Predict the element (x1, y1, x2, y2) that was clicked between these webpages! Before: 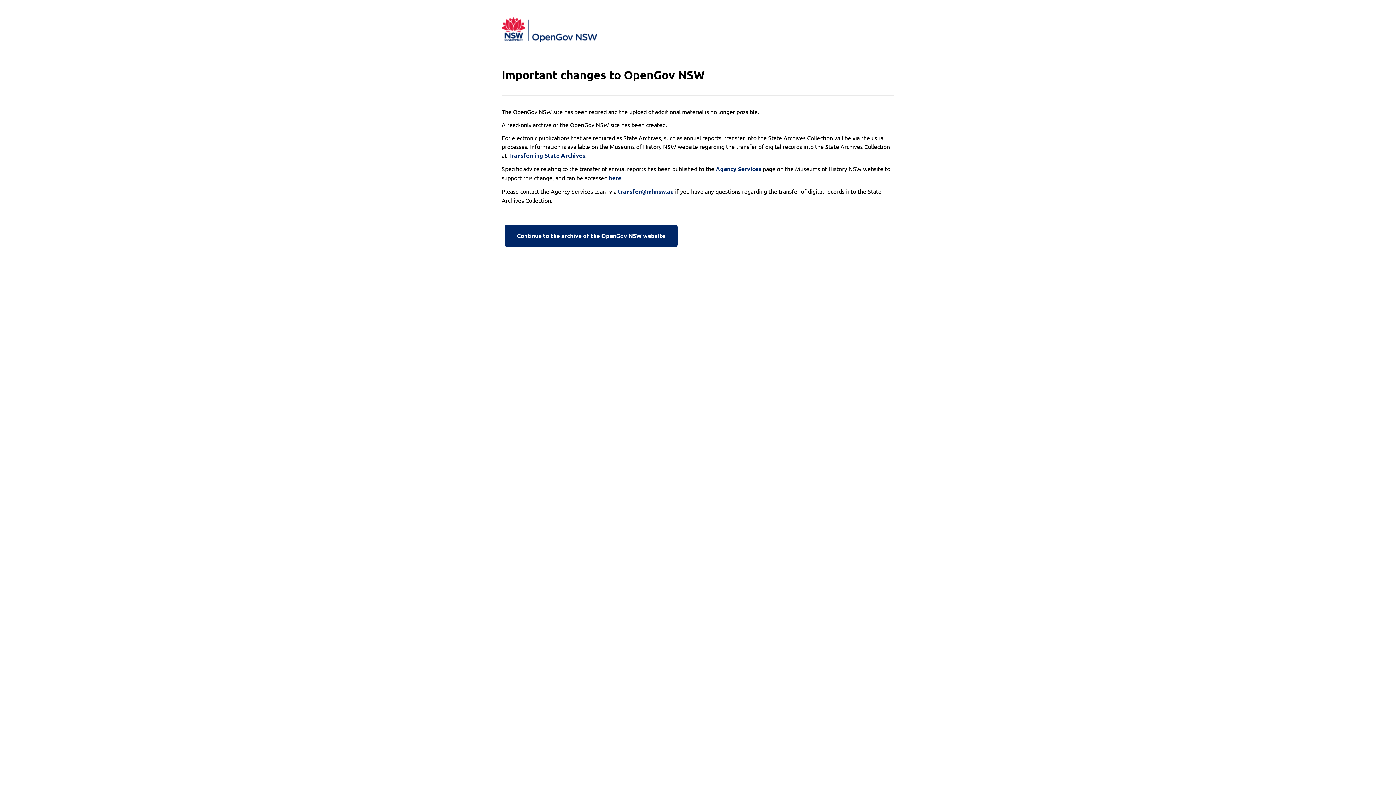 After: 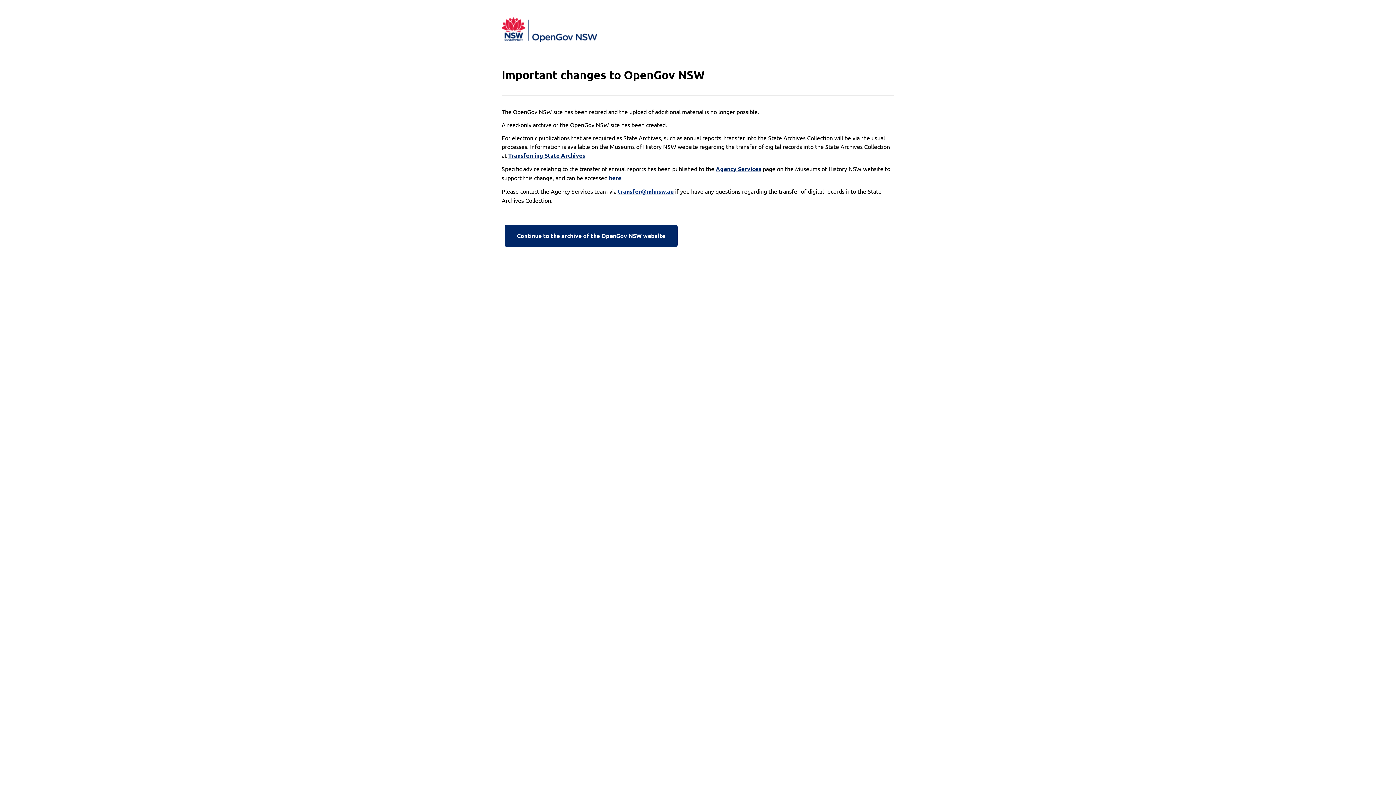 Action: label: transfer@mhnsw.au bbox: (618, 187, 673, 196)